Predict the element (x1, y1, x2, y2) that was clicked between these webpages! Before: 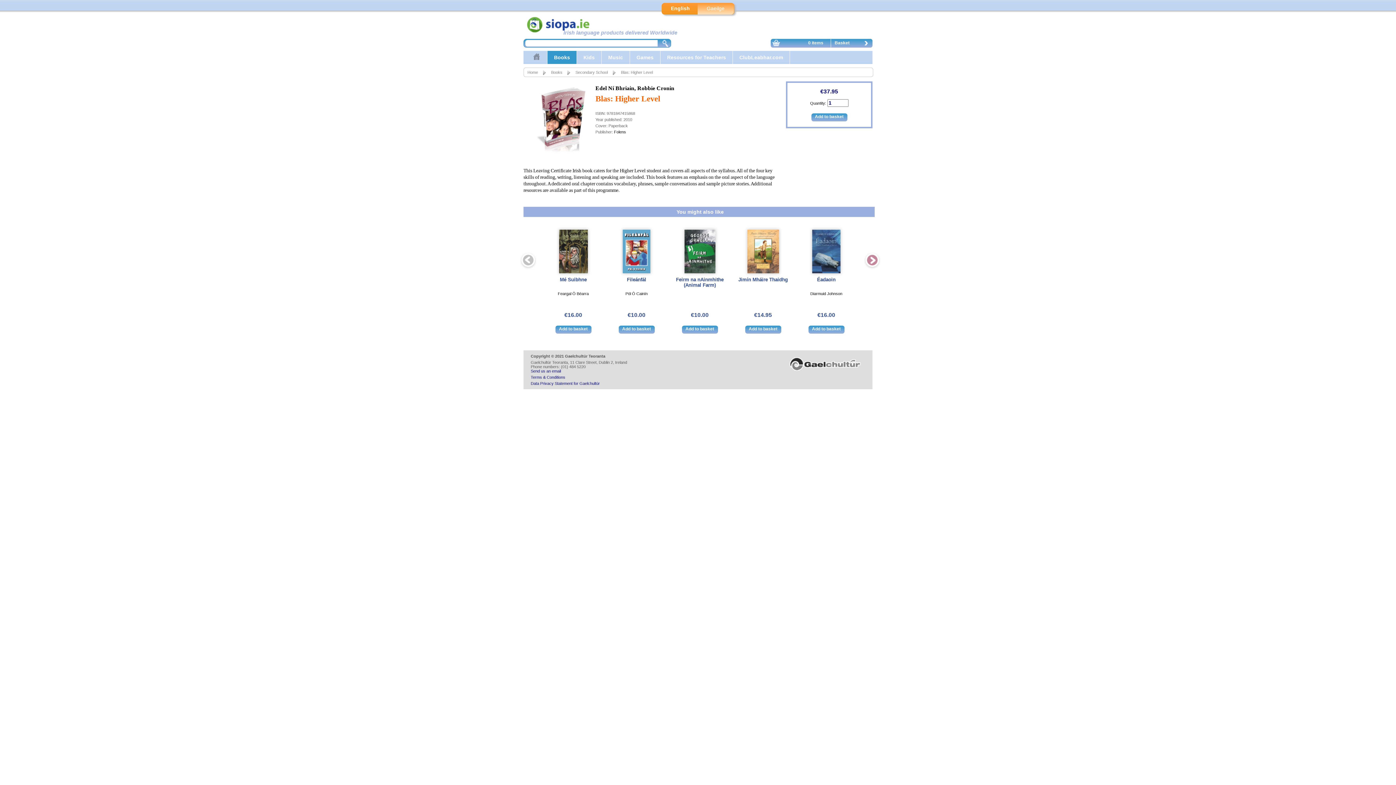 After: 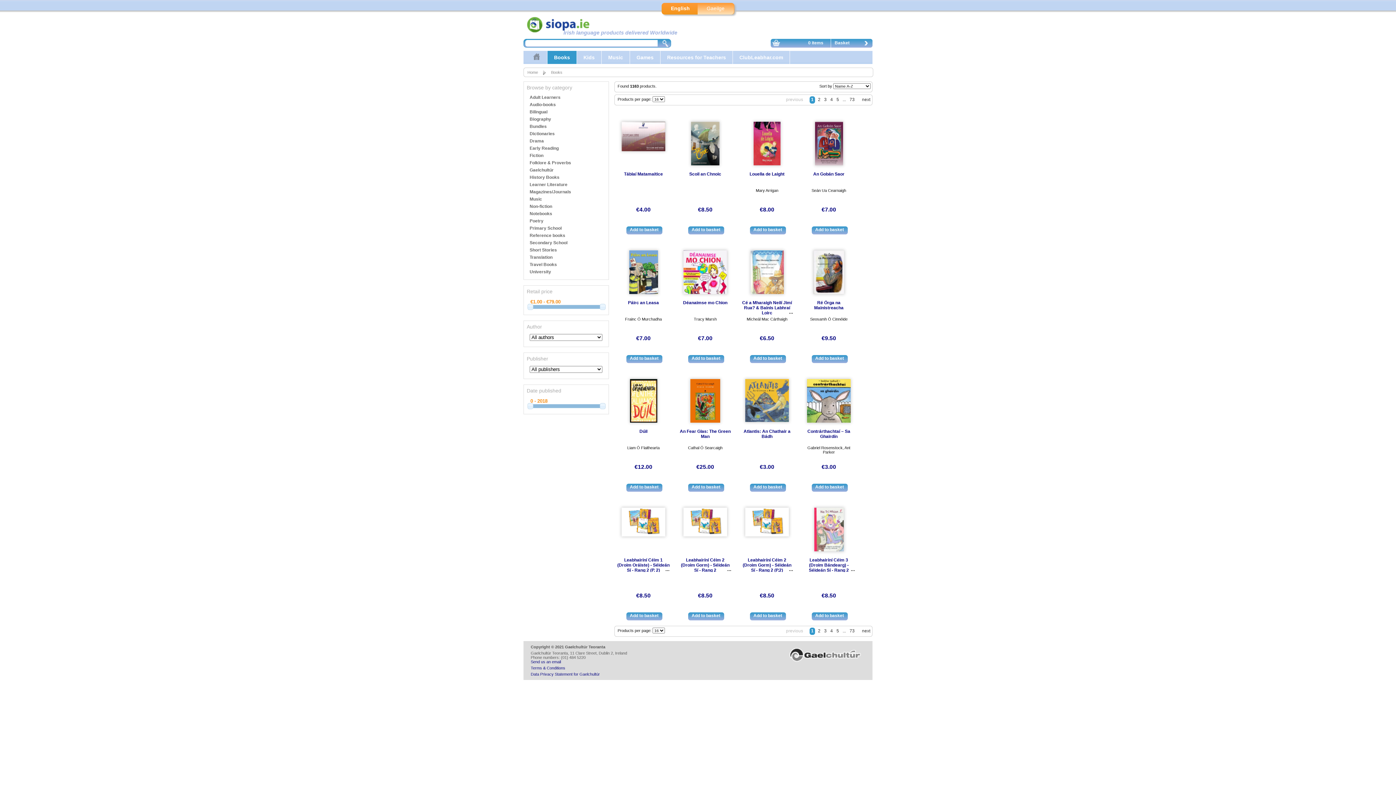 Action: bbox: (547, 50, 577, 64) label: Books